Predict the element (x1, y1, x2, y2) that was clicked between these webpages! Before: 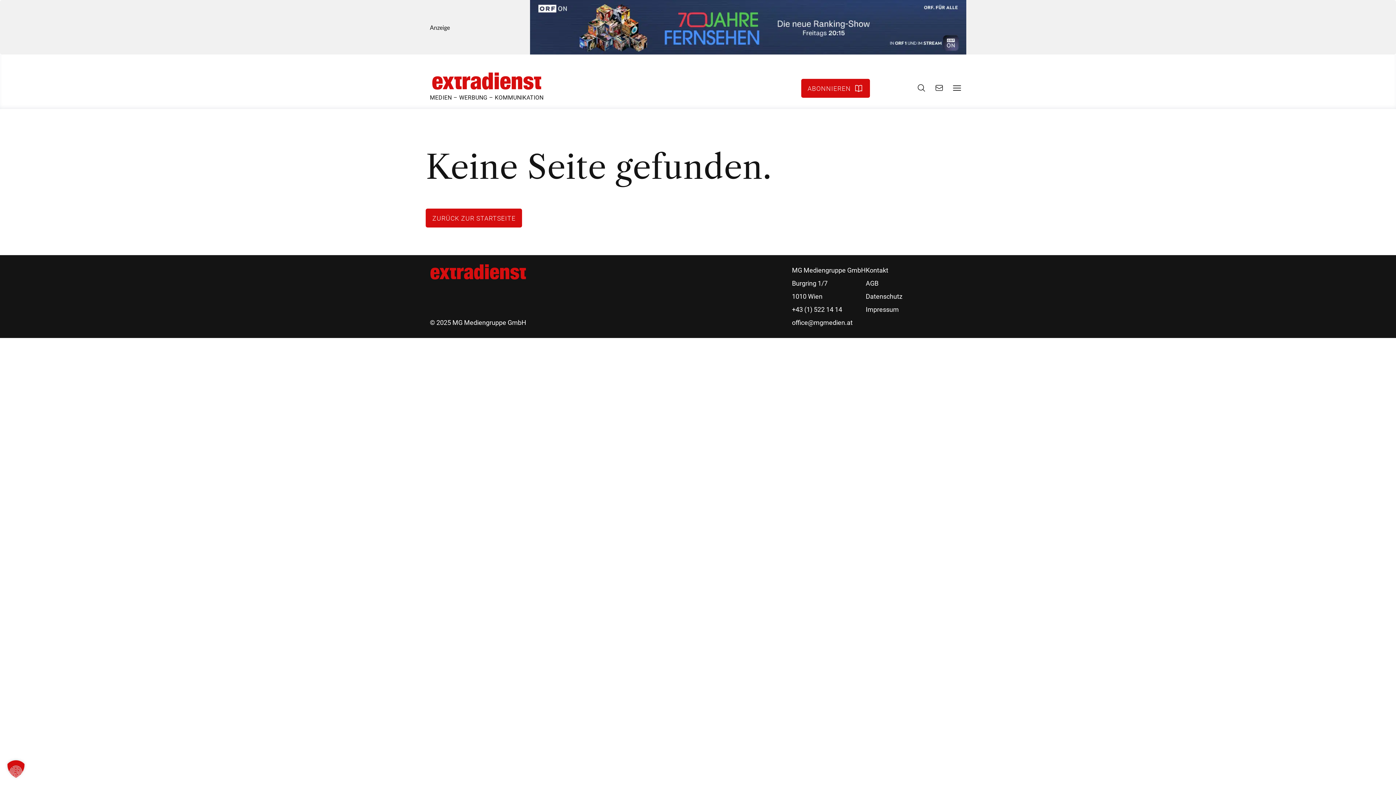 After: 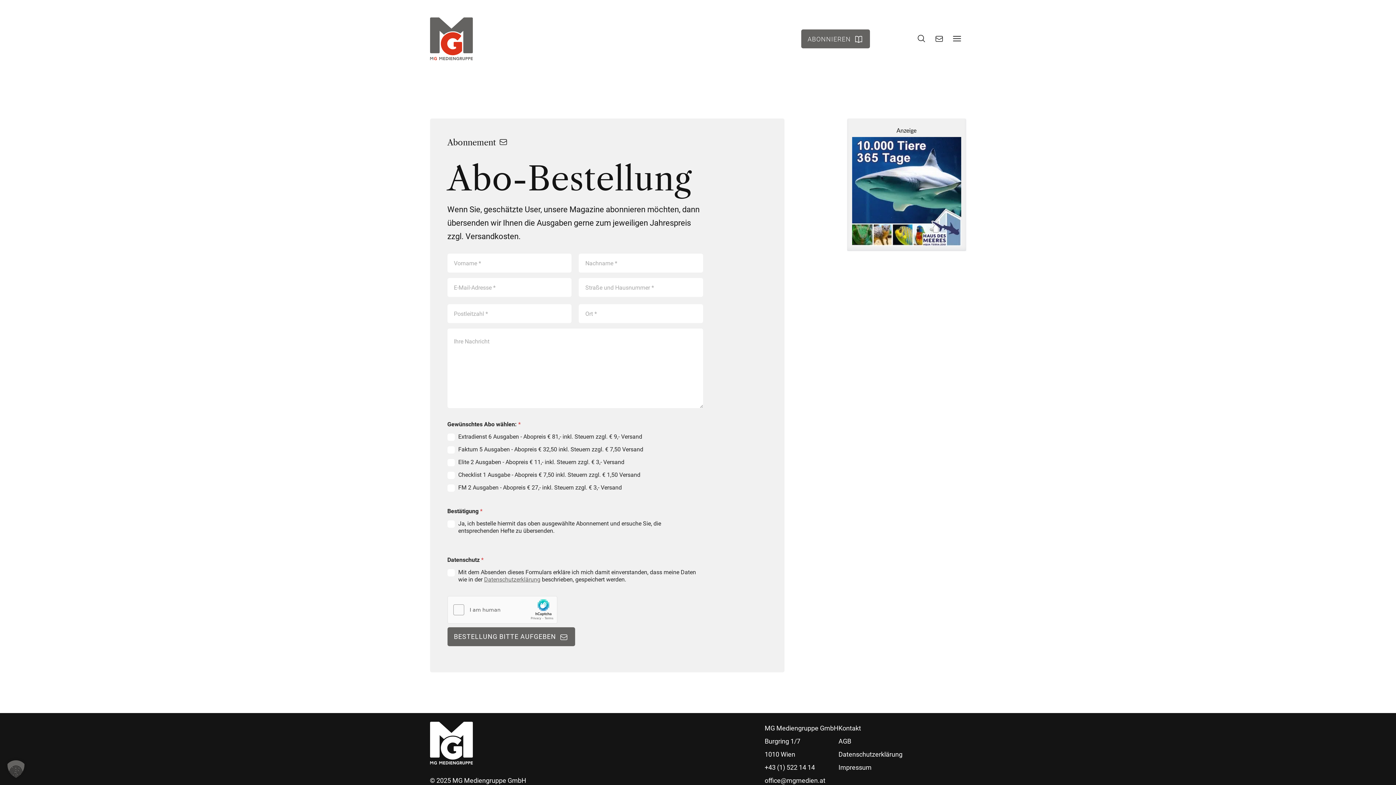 Action: bbox: (801, 78, 870, 97) label: ABONNIEREN